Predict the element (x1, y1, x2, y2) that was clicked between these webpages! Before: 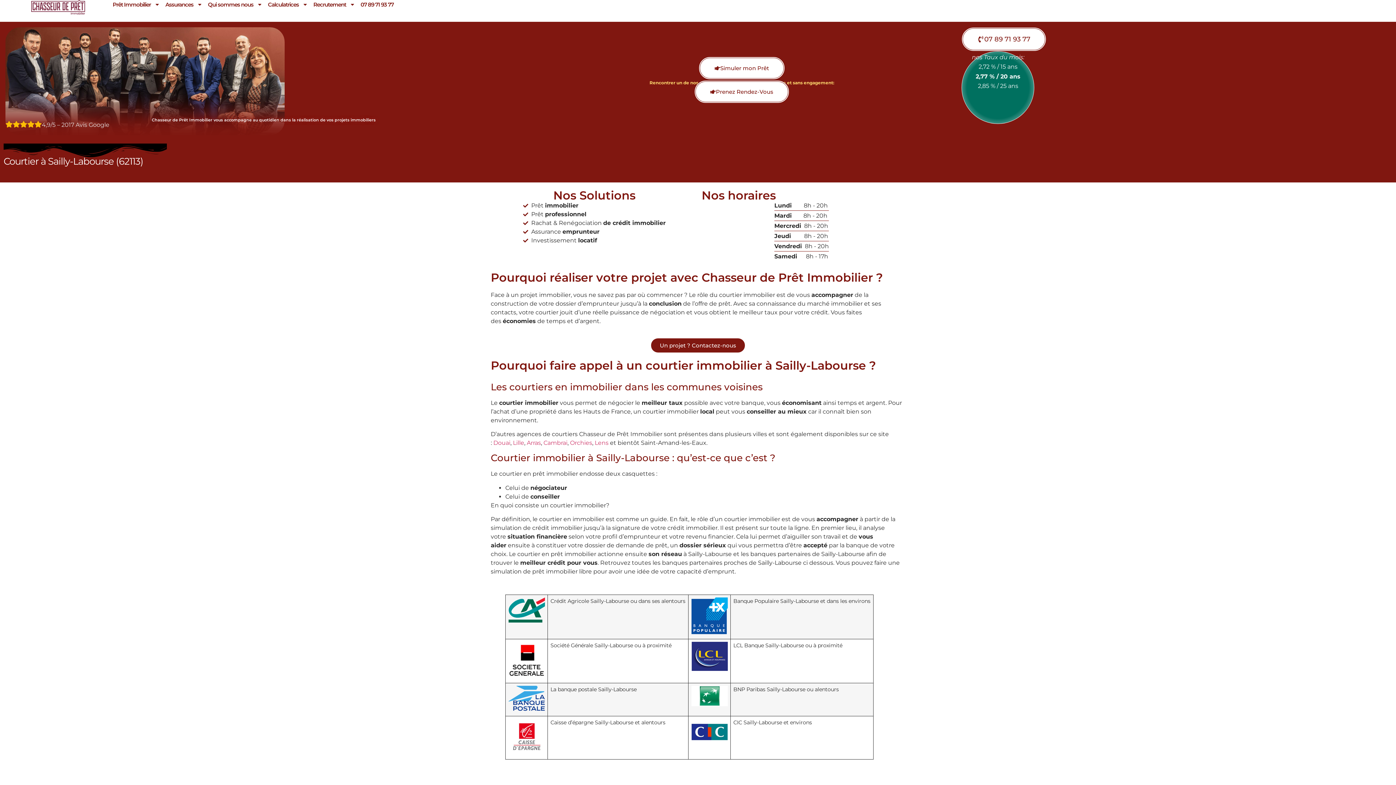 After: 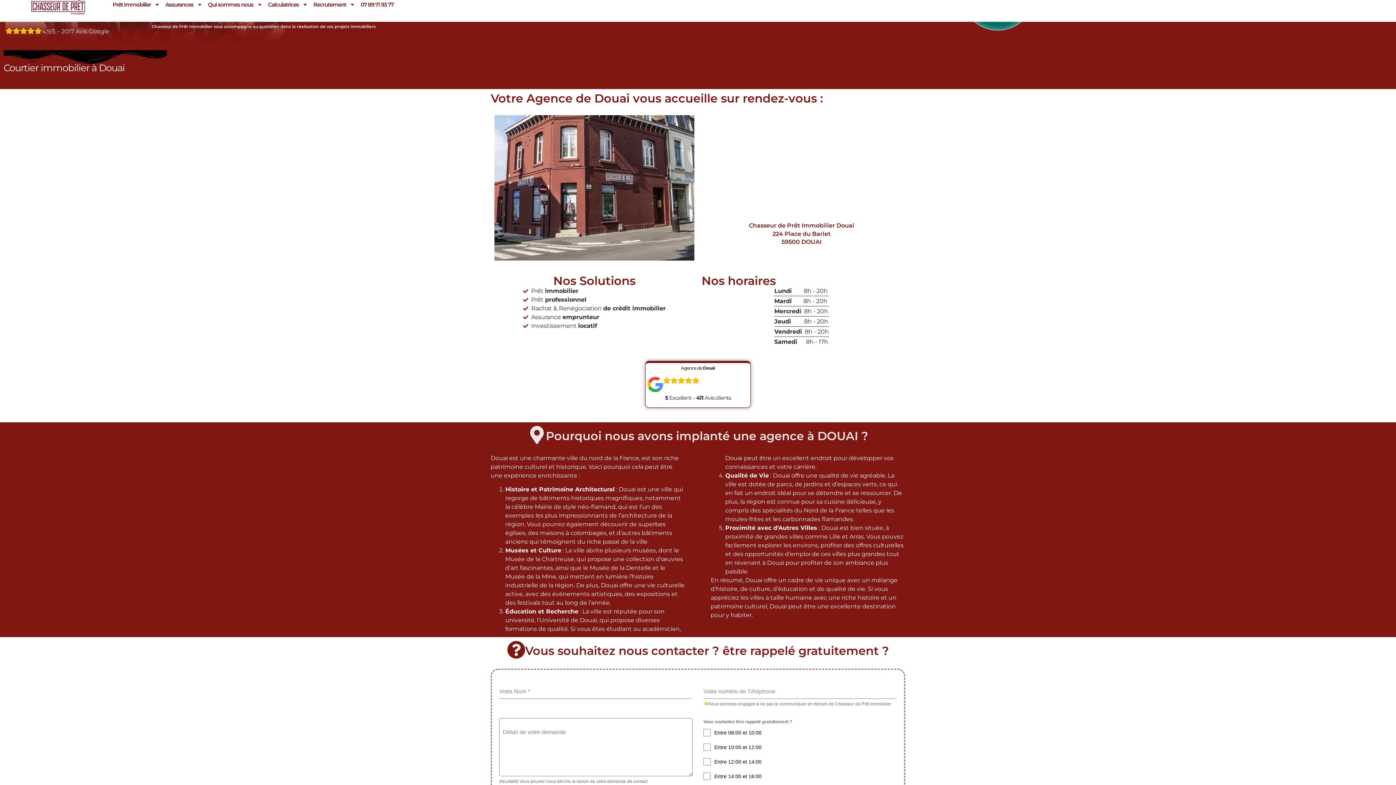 Action: bbox: (493, 439, 510, 446) label: Douai